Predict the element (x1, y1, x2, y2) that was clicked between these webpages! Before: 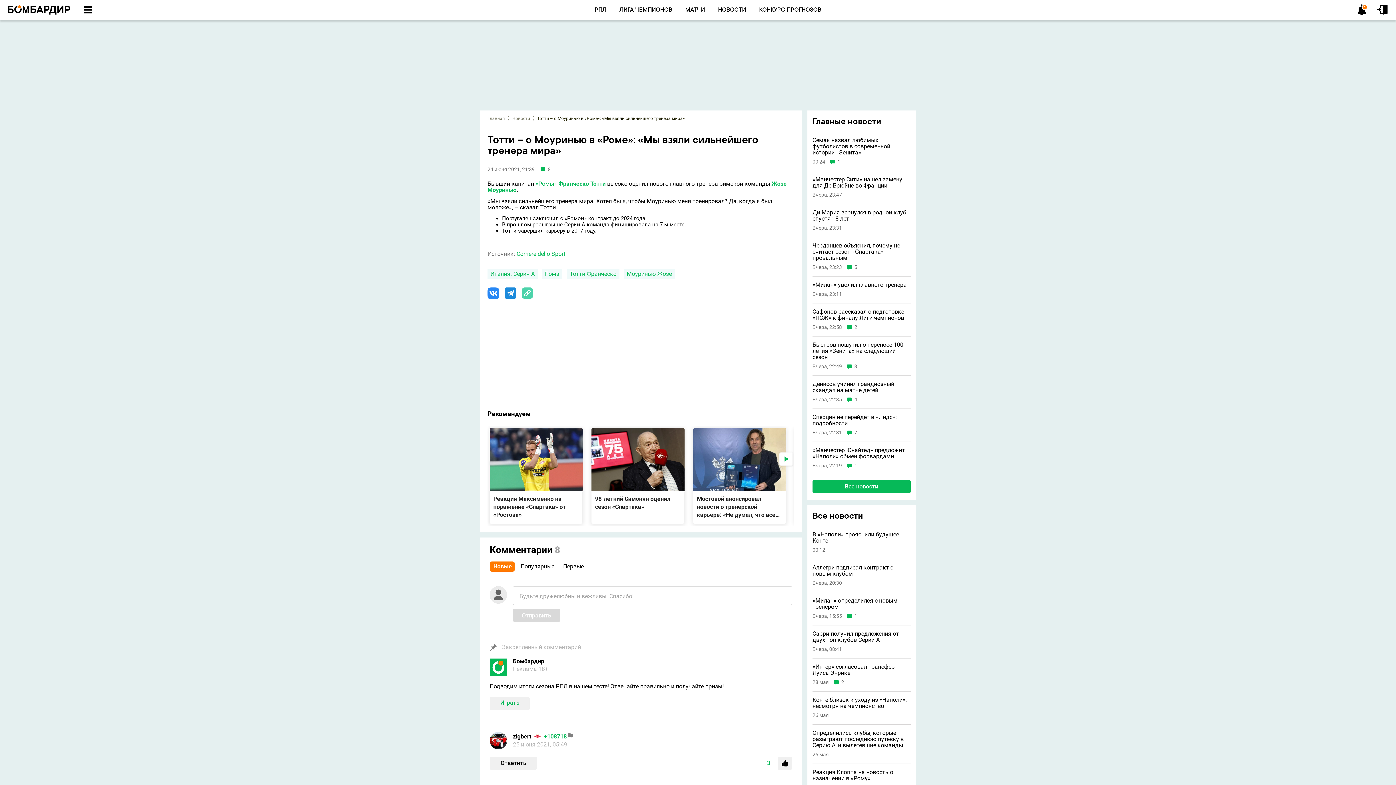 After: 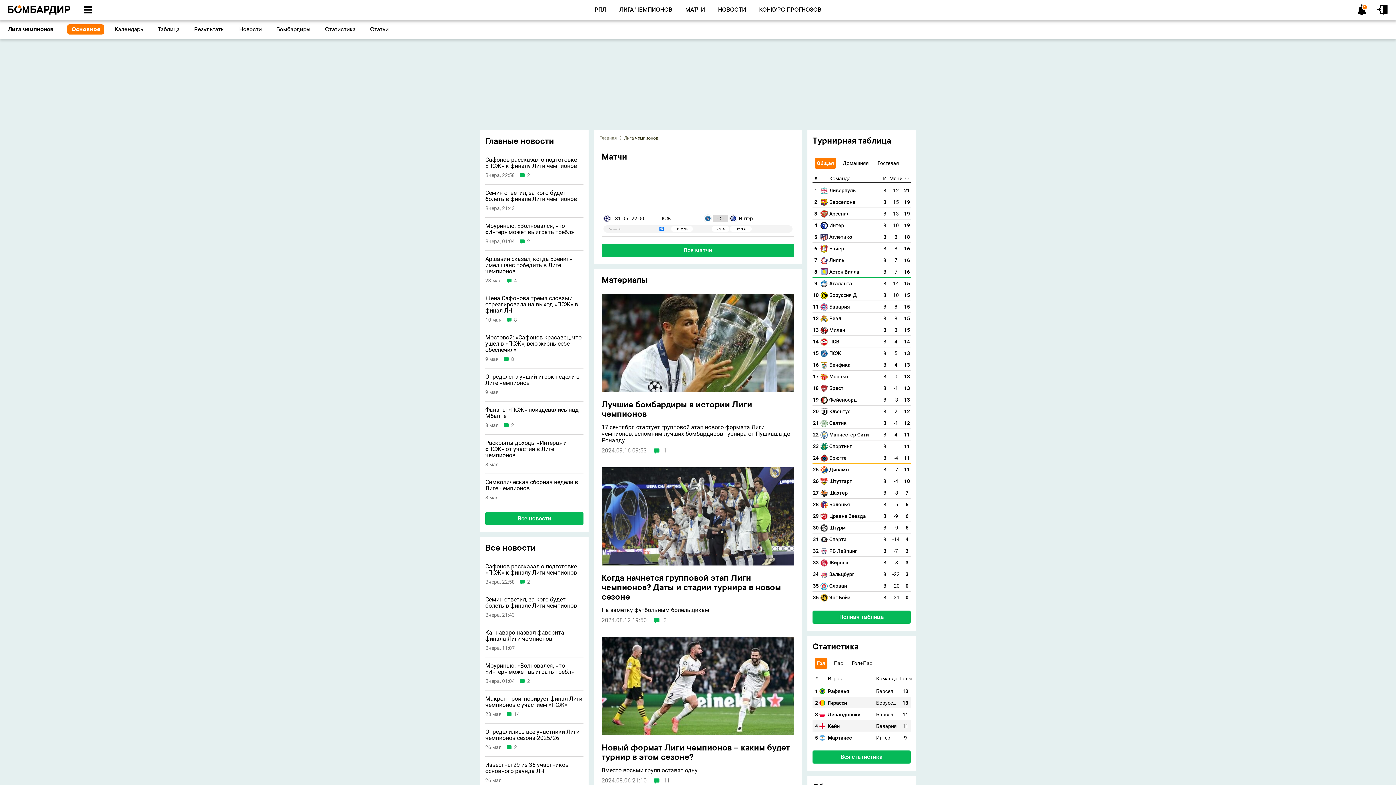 Action: label: ЛИГА ЧЕМПИОНОВ bbox: (619, 6, 672, 13)